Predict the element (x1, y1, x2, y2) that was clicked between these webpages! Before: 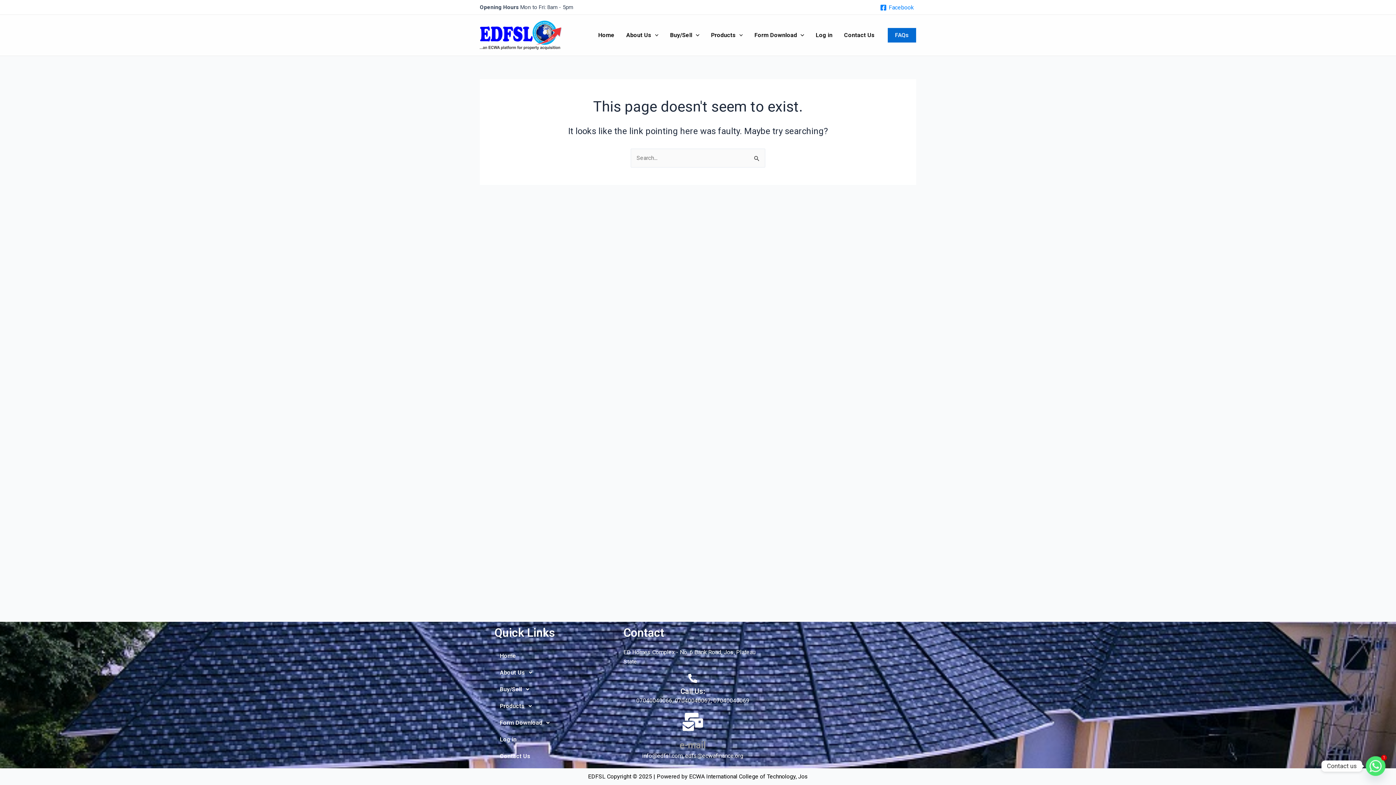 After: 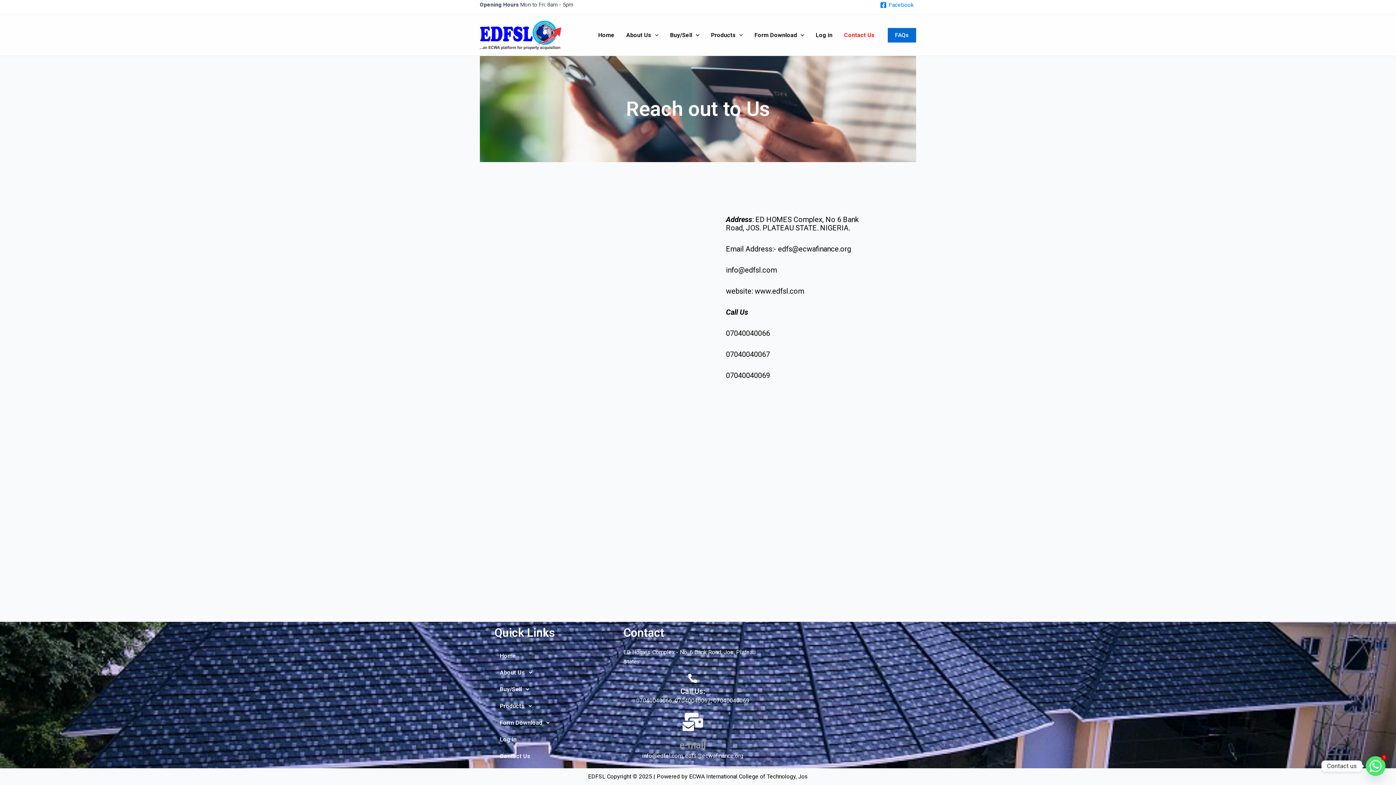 Action: label: Contact Us bbox: (838, 24, 880, 46)